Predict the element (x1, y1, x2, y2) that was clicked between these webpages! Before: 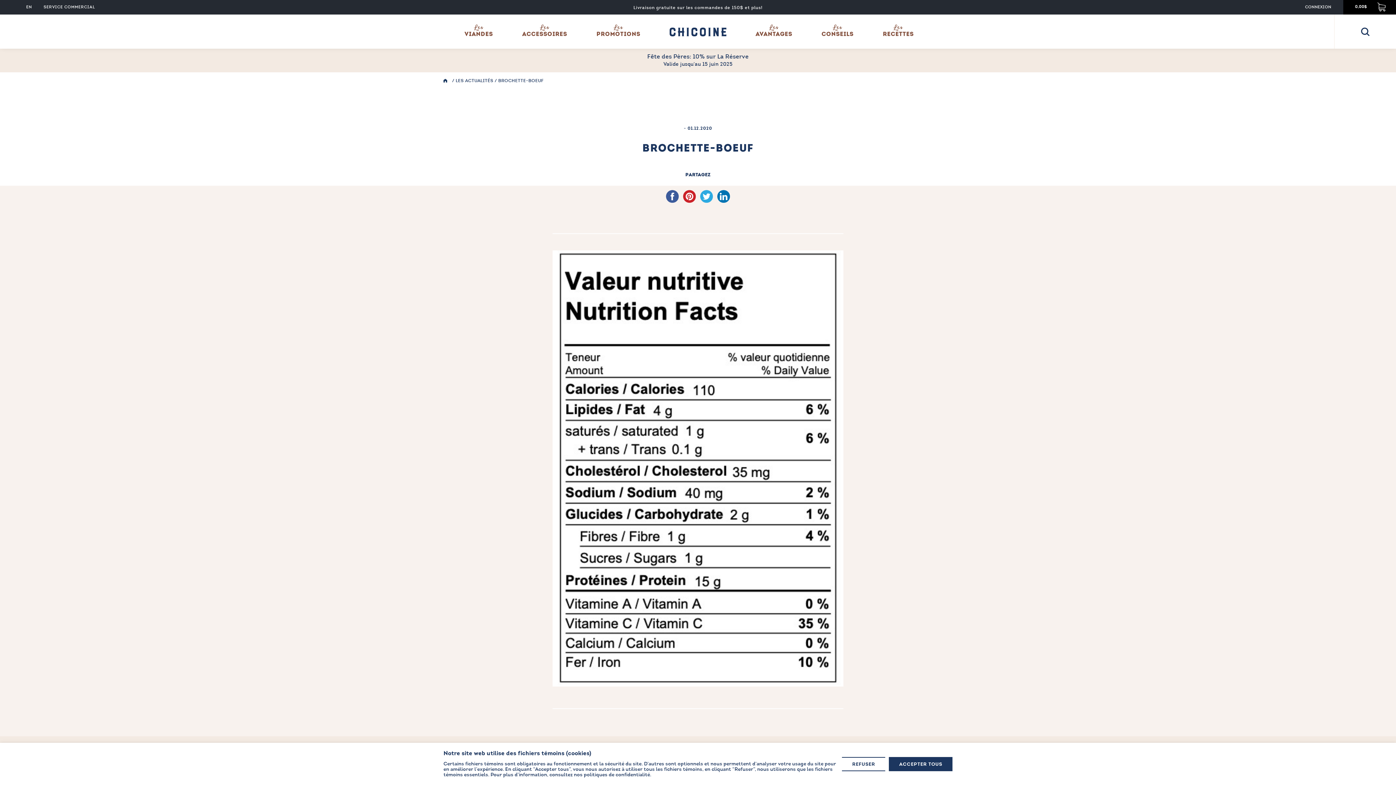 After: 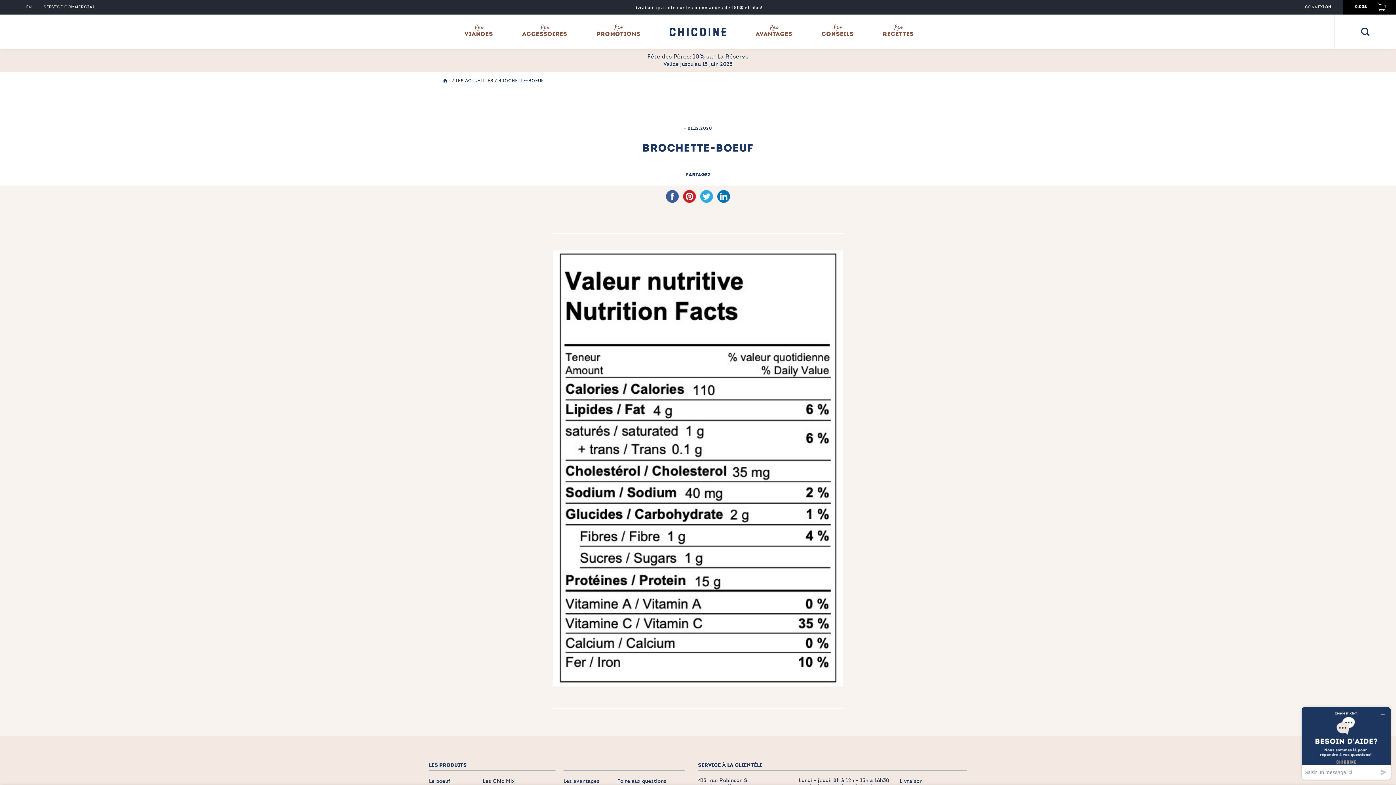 Action: bbox: (889, 758, 952, 770) label: ACCEPTER TOUS